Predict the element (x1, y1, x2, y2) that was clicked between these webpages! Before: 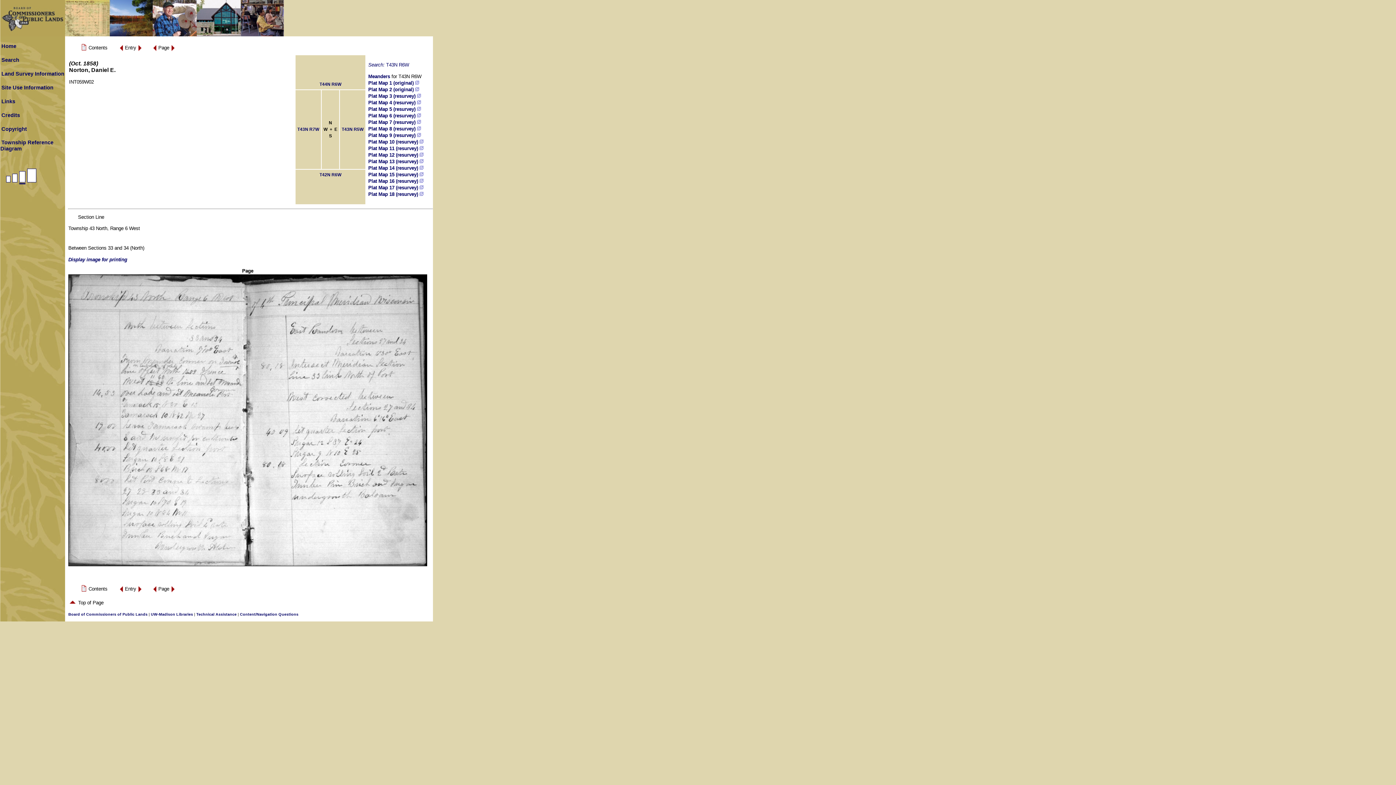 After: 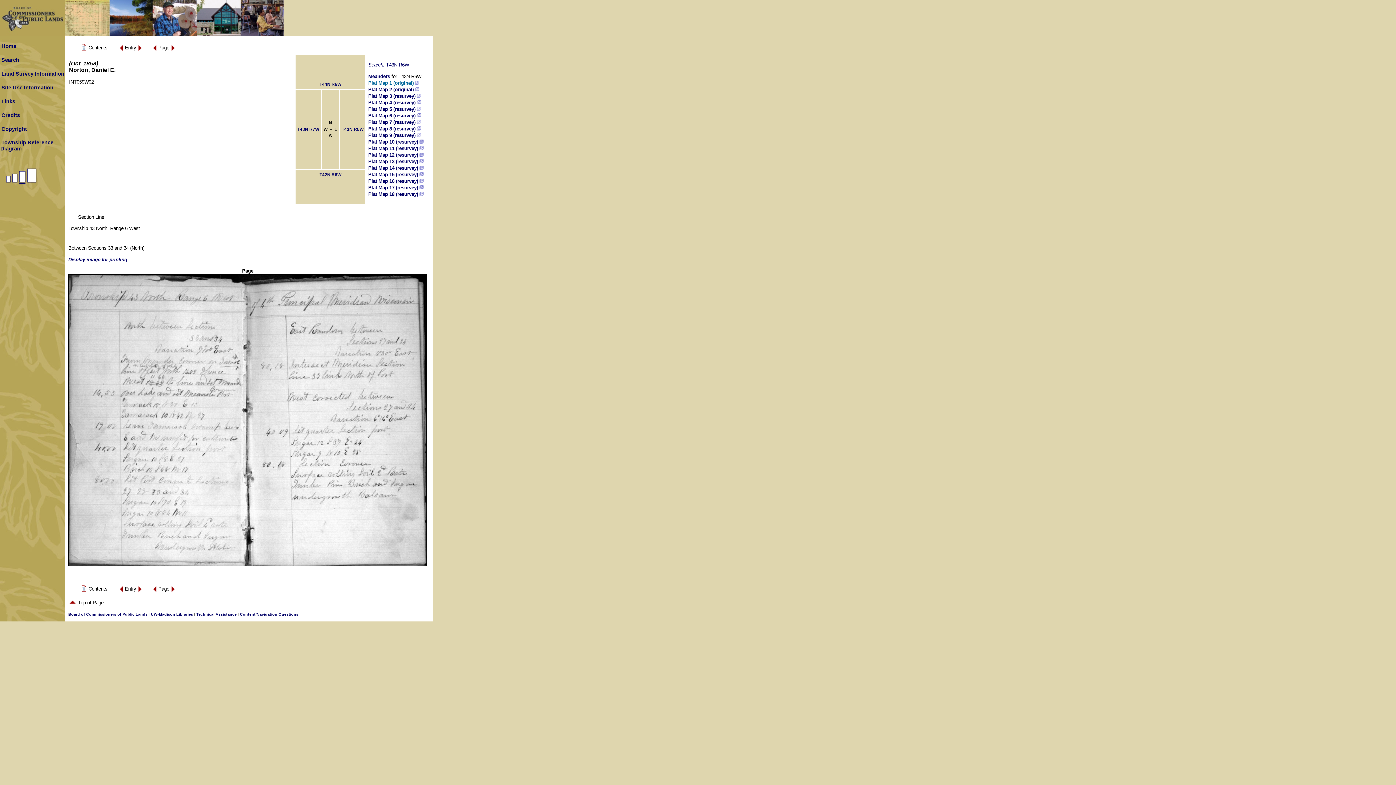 Action: bbox: (368, 80, 419, 85) label: Plat Map 1 (original) 